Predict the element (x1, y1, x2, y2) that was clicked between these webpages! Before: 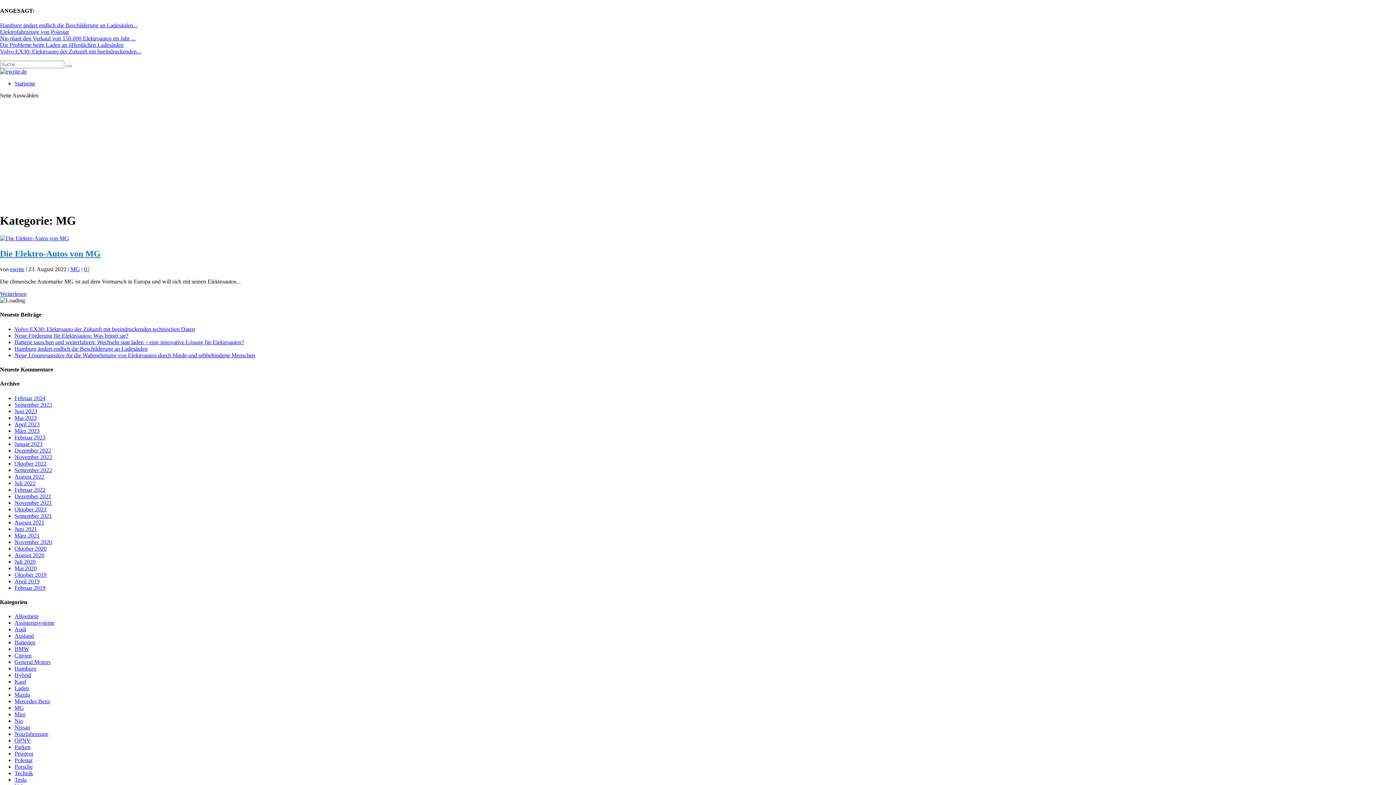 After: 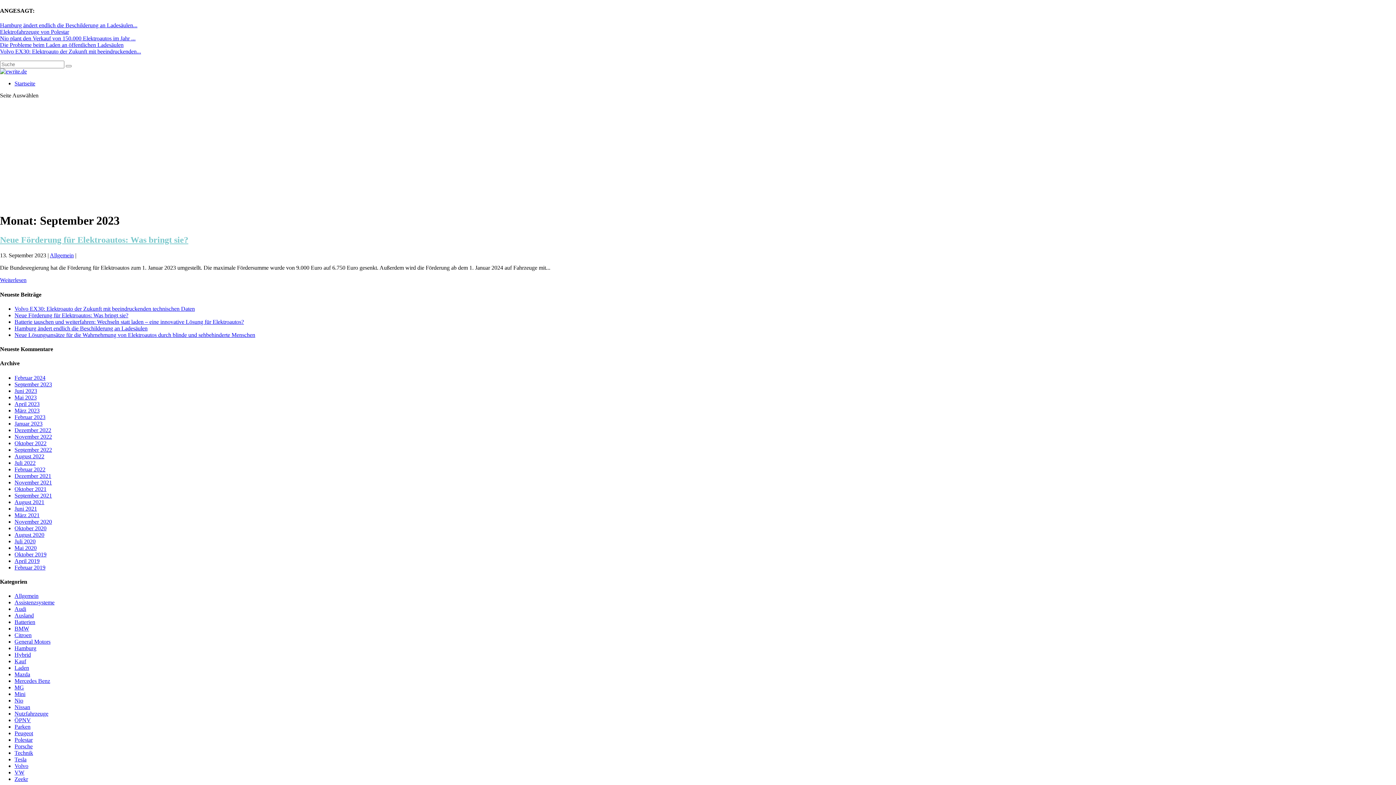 Action: bbox: (14, 401, 52, 407) label: September 2023